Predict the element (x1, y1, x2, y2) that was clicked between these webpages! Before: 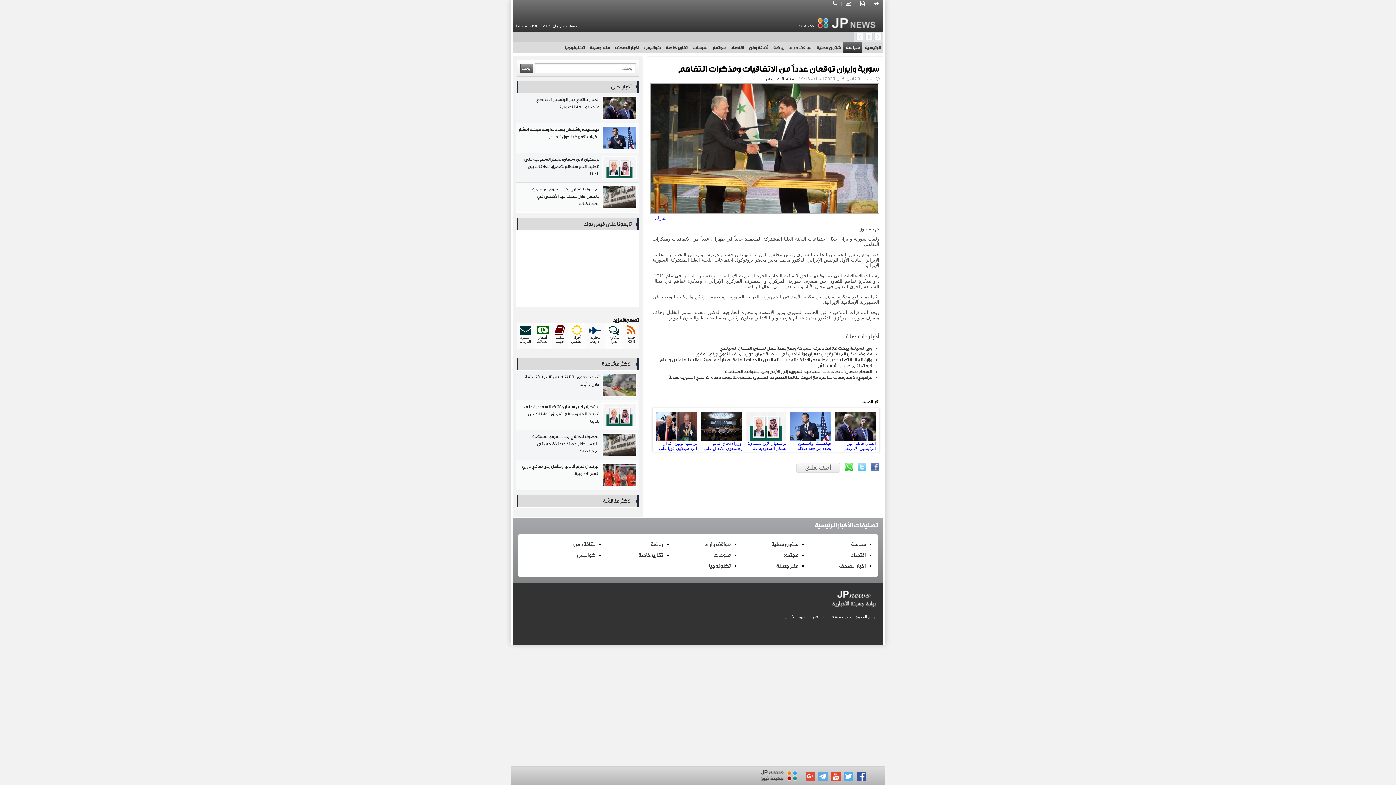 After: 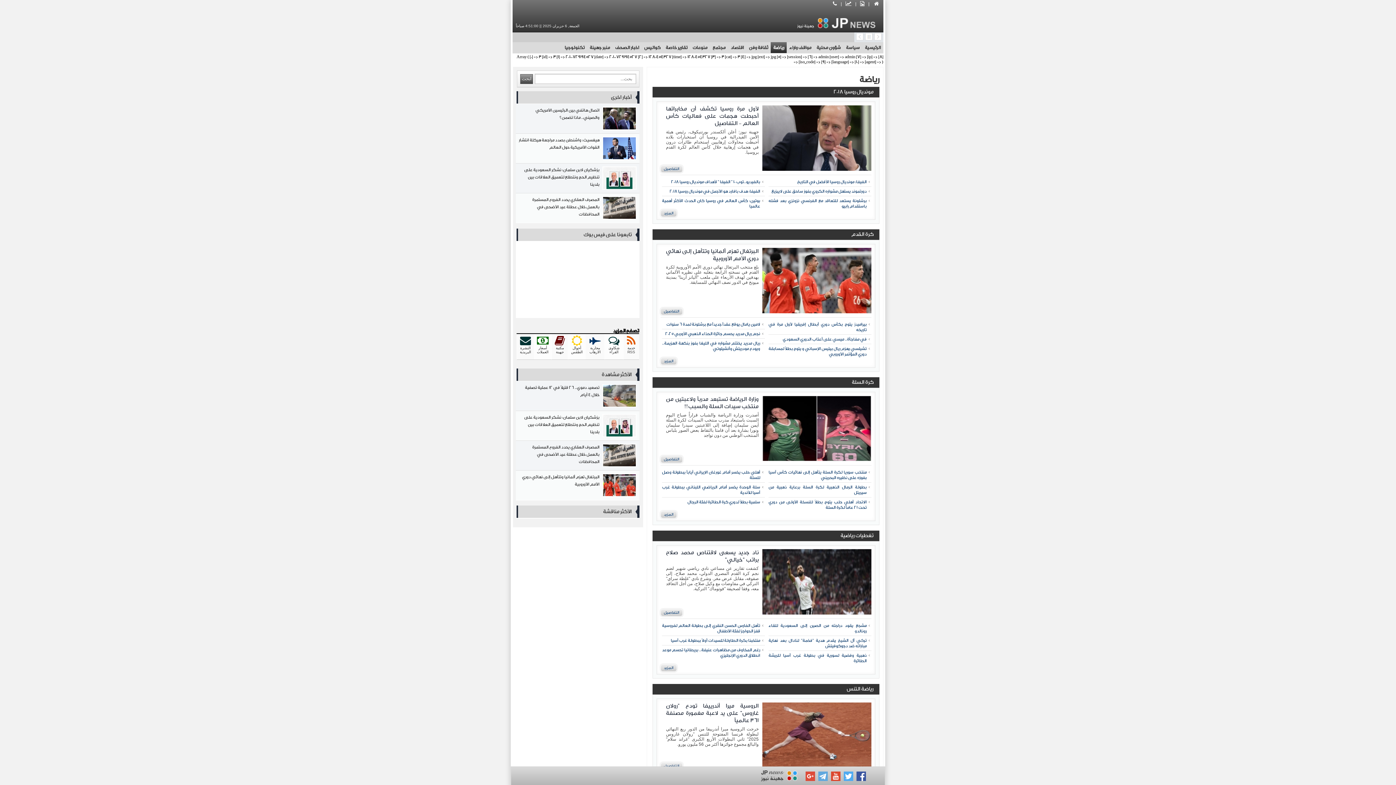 Action: bbox: (650, 541, 663, 547) label: رياضة